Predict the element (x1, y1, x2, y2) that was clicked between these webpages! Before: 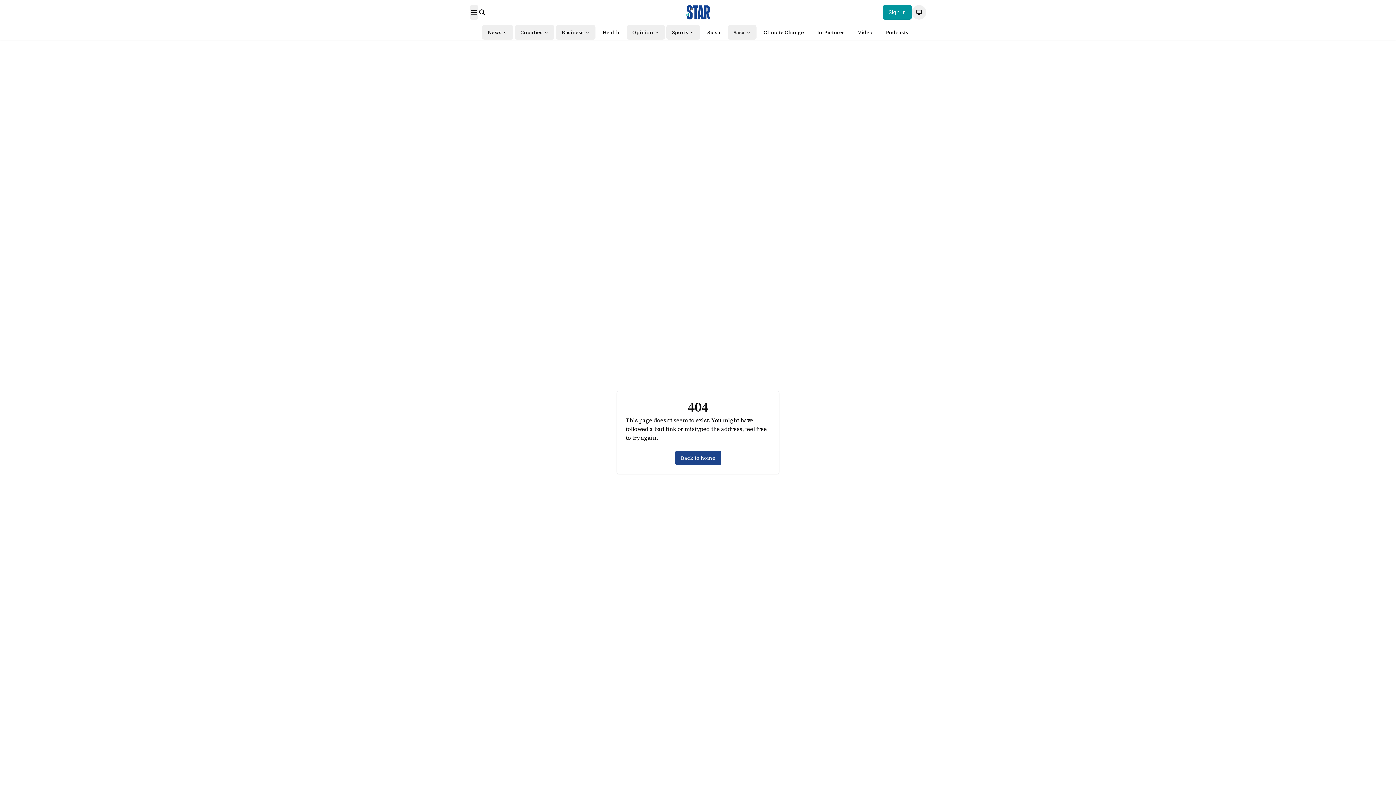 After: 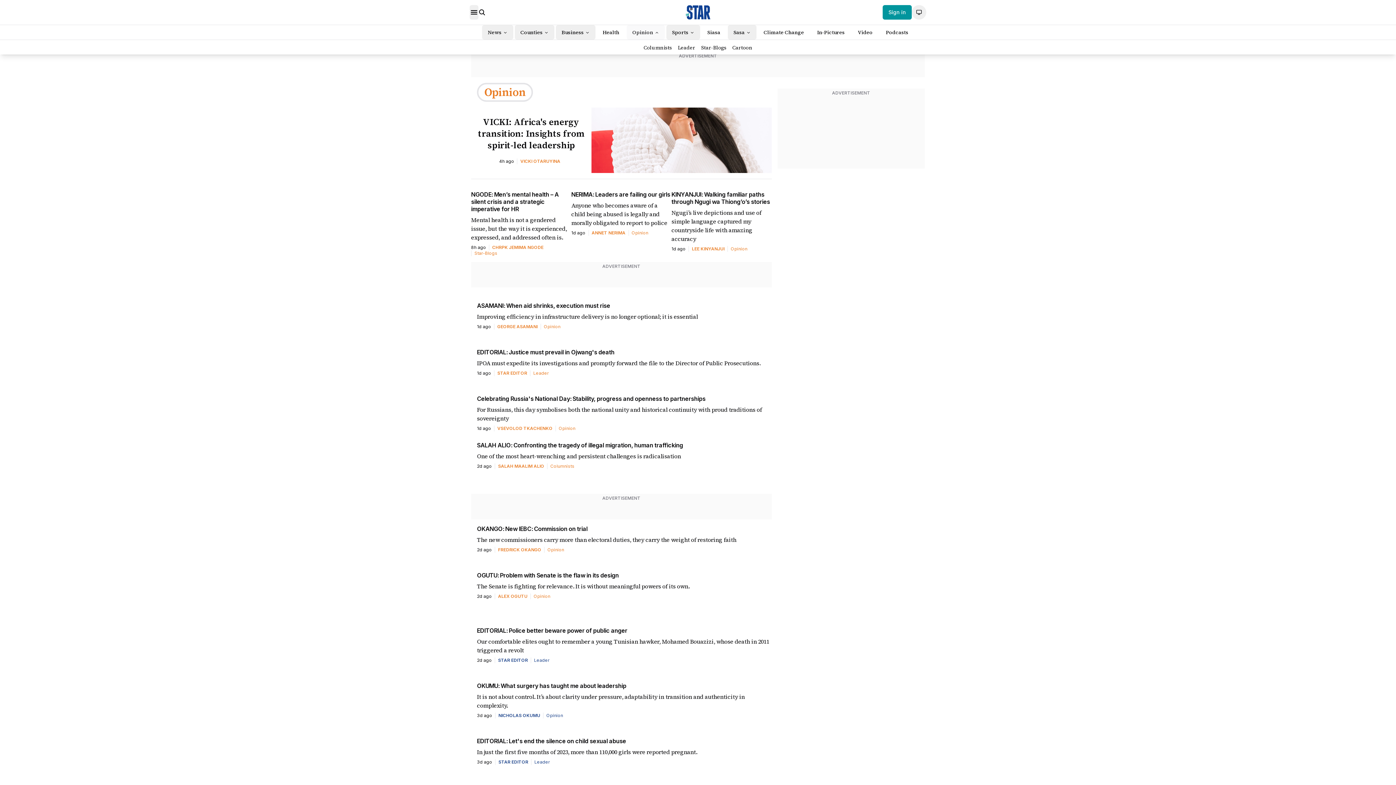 Action: bbox: (632, 28, 653, 36) label: Opinion